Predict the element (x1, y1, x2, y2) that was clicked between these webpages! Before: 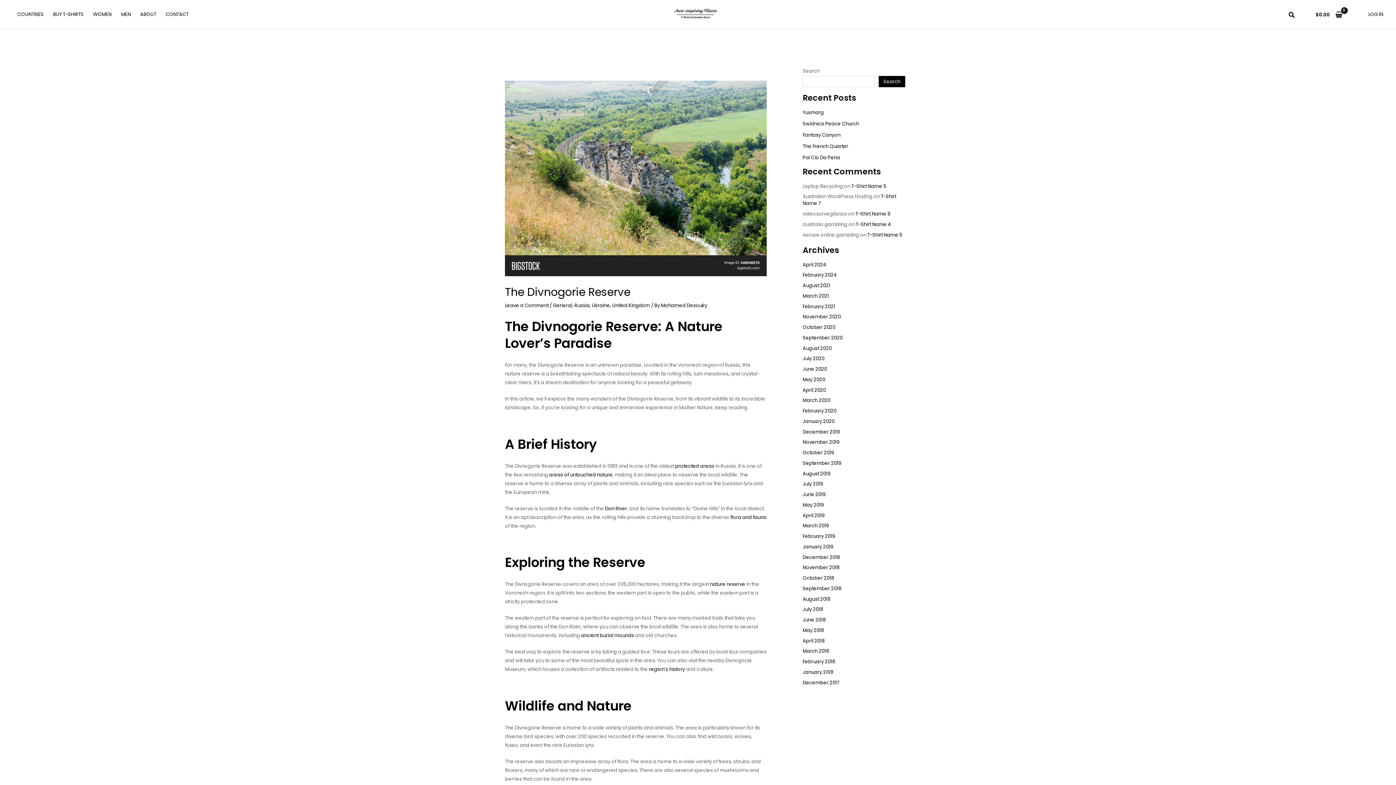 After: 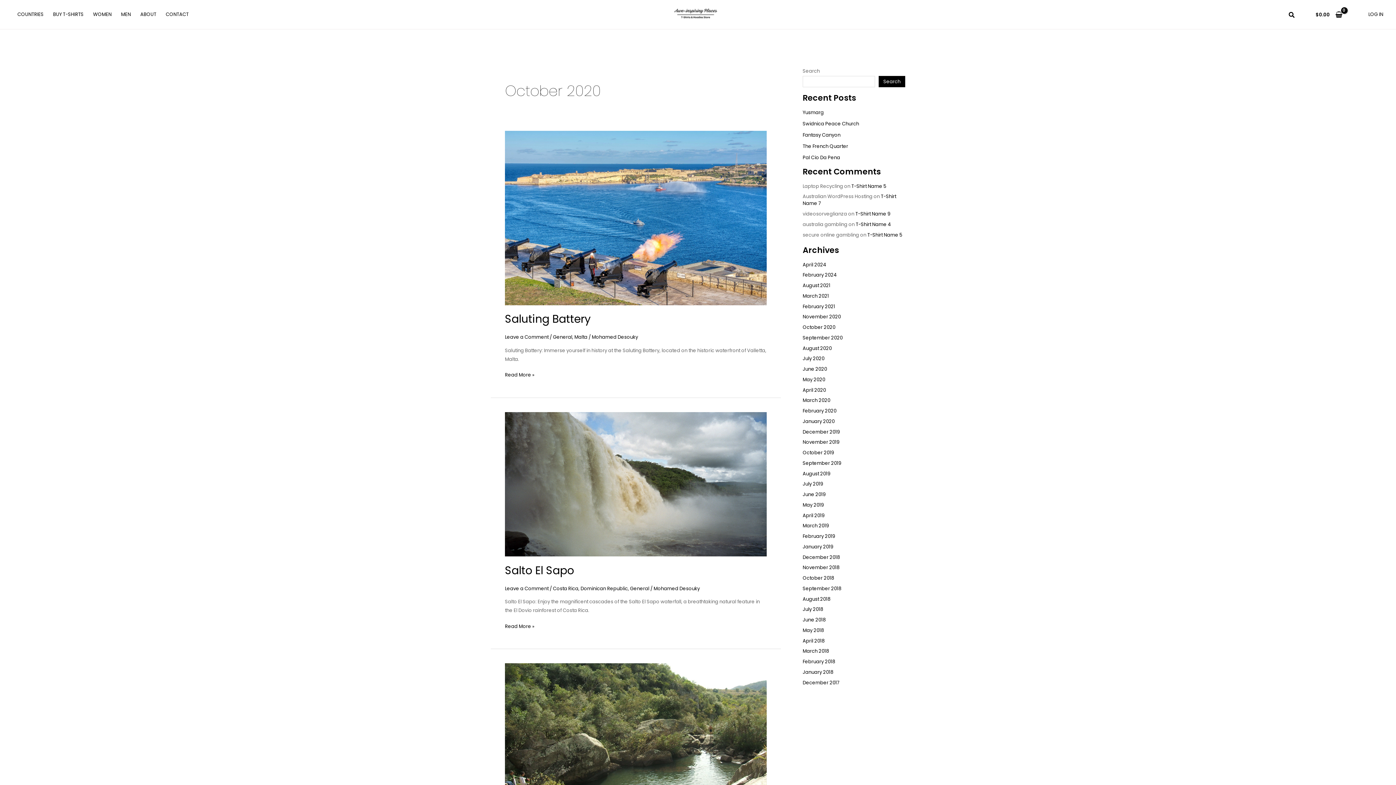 Action: bbox: (802, 324, 835, 330) label: October 2020